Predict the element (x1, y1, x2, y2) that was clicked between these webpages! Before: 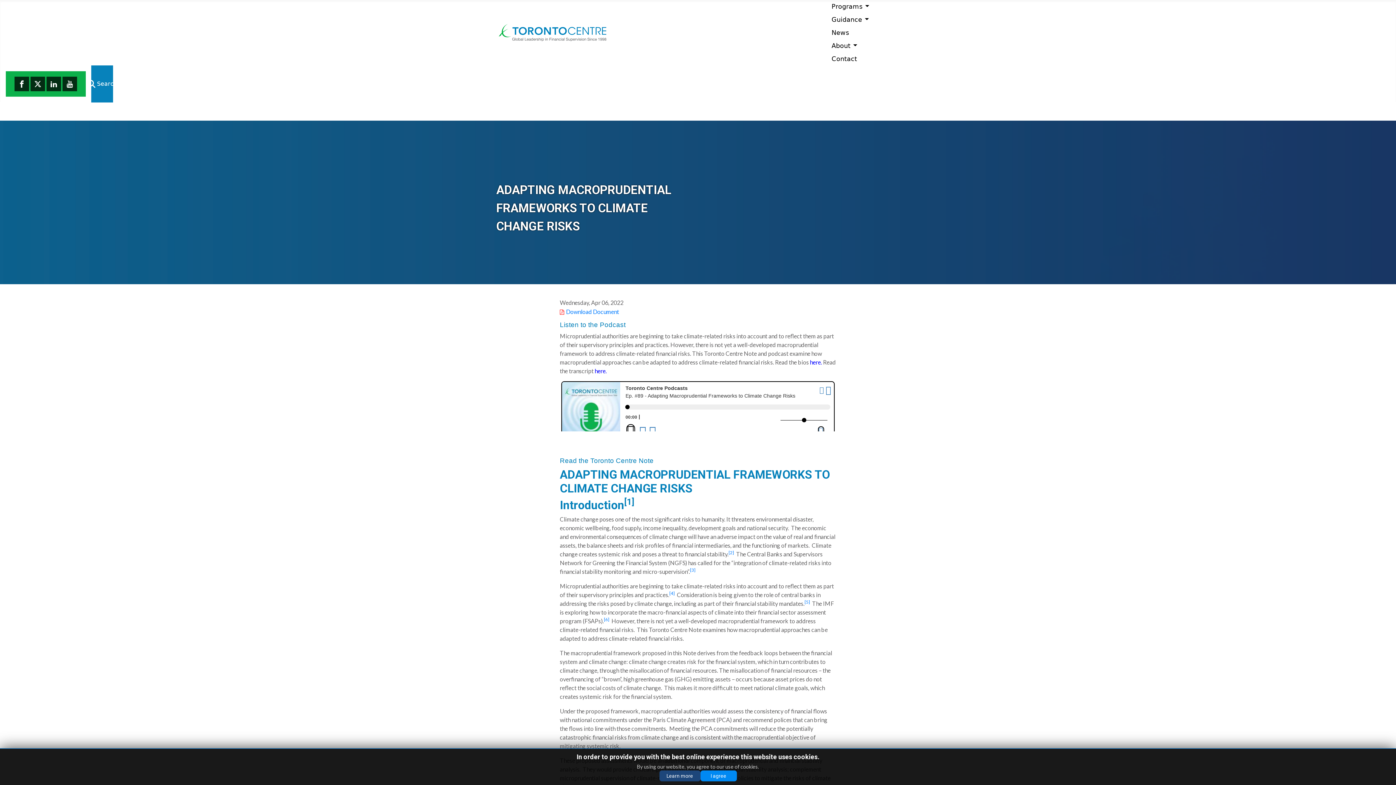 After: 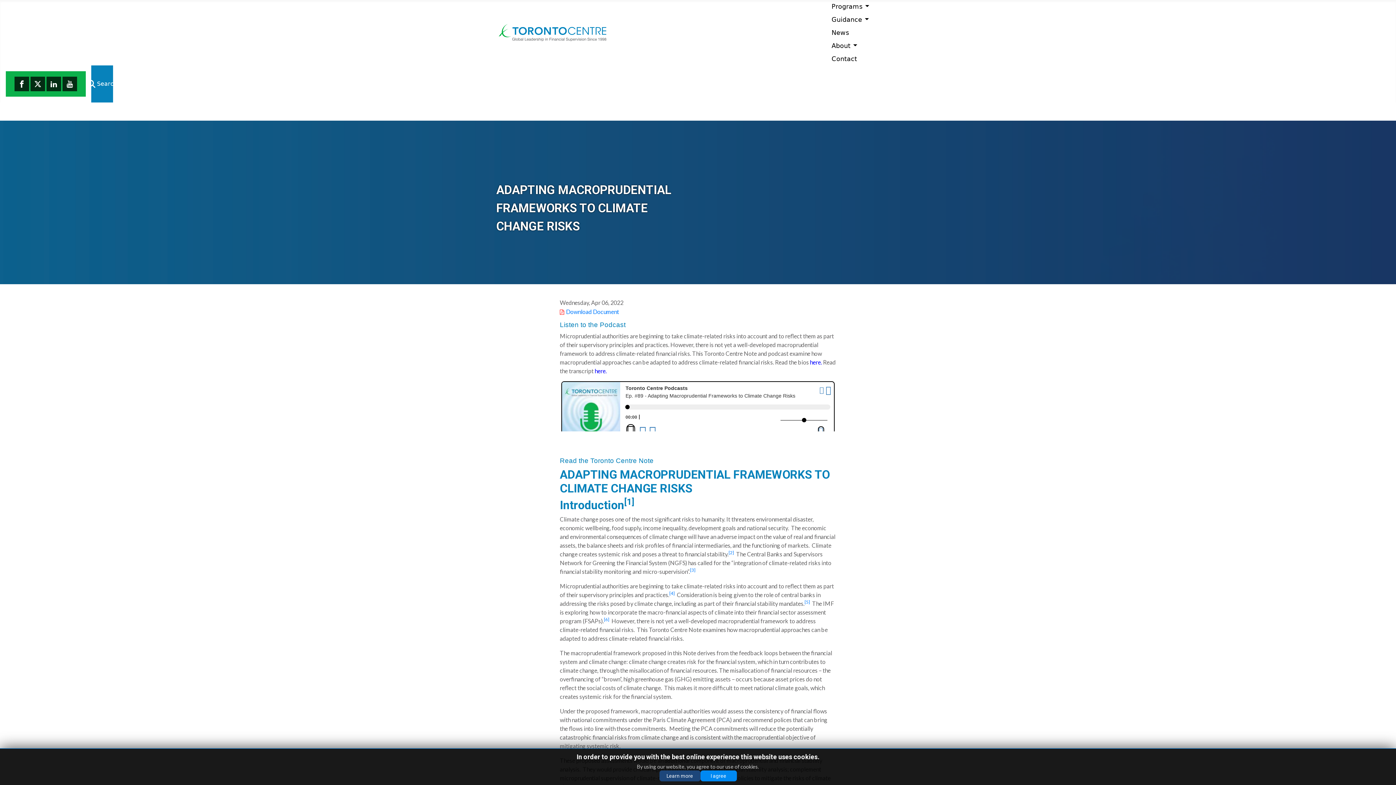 Action: bbox: (659, 770, 700, 781) label: Cookie Policy